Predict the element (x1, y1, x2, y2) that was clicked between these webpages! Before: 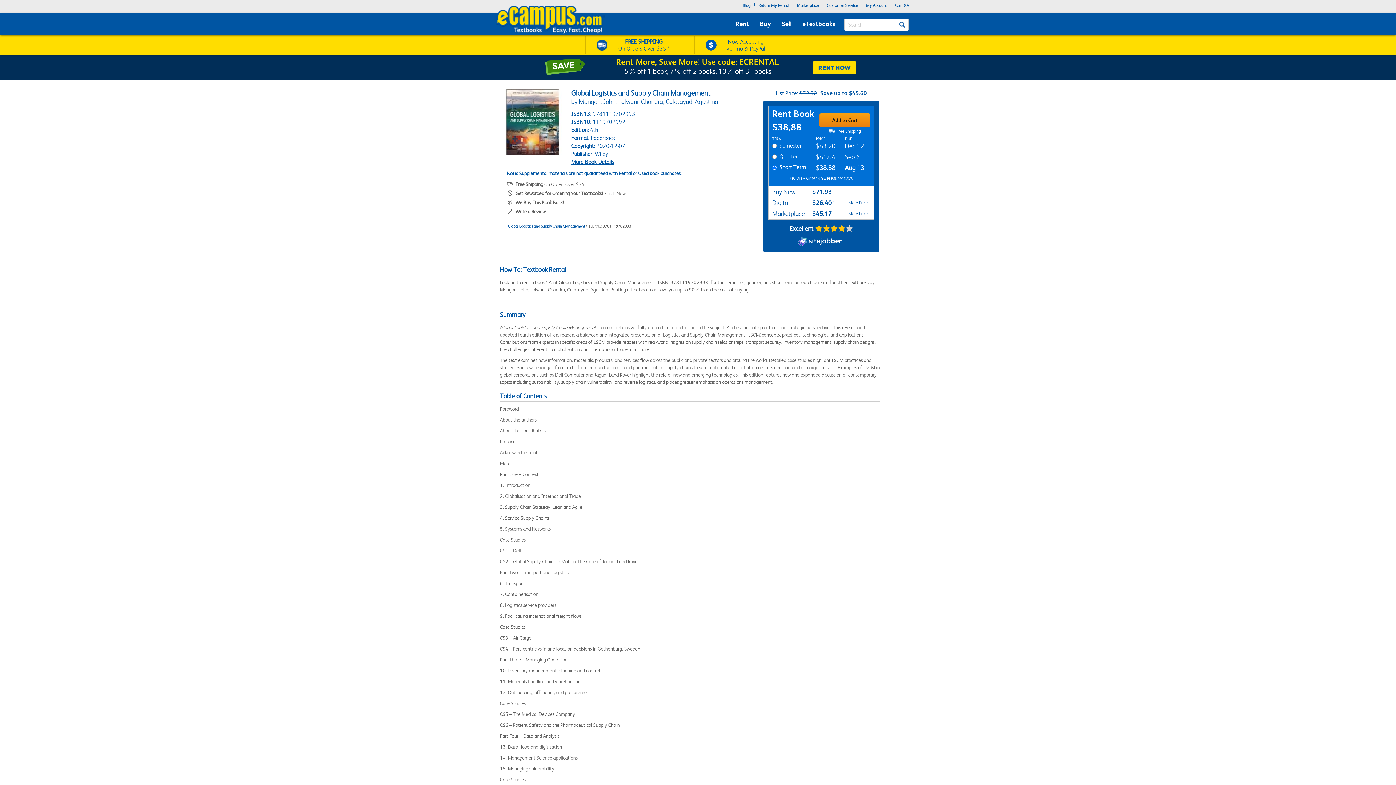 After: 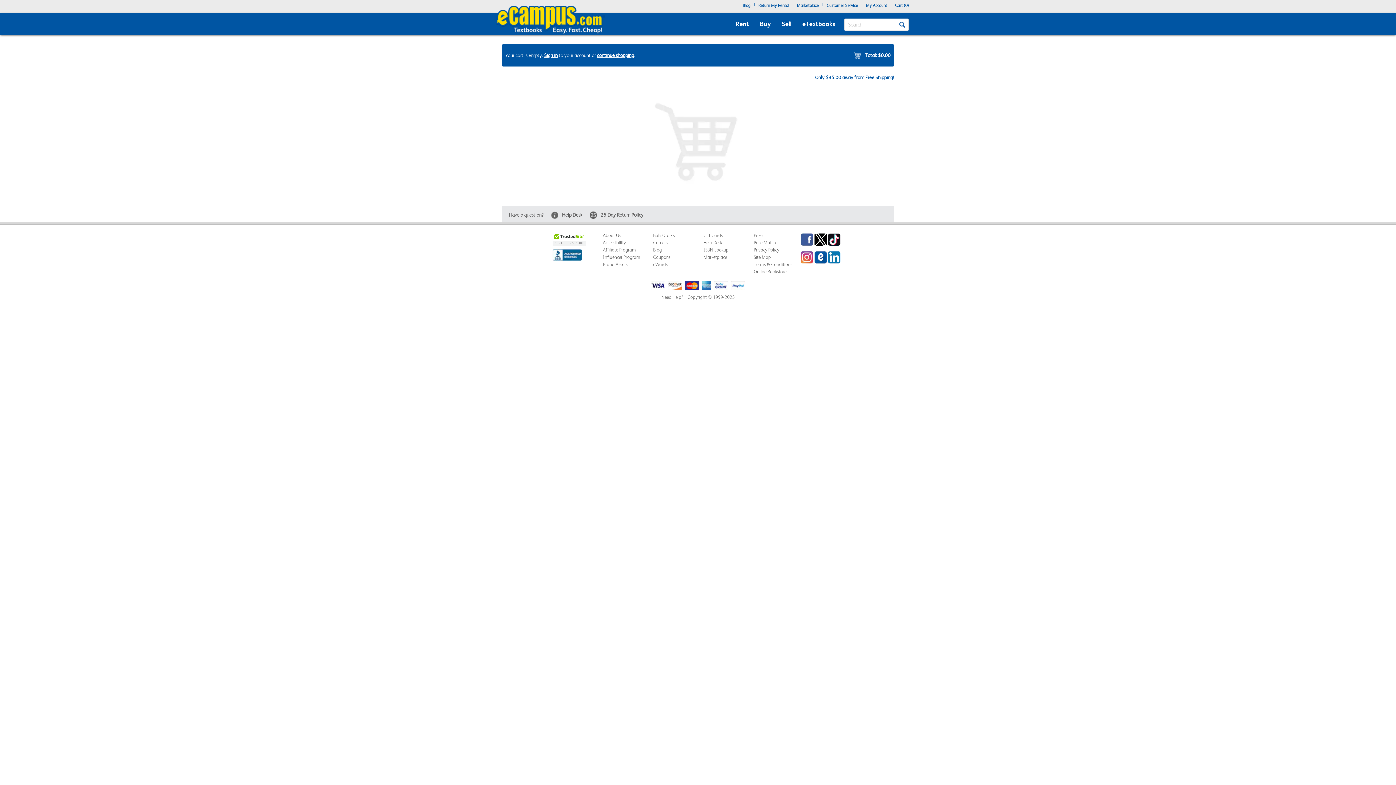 Action: label: Cart (0) bbox: (895, 1, 909, 11)